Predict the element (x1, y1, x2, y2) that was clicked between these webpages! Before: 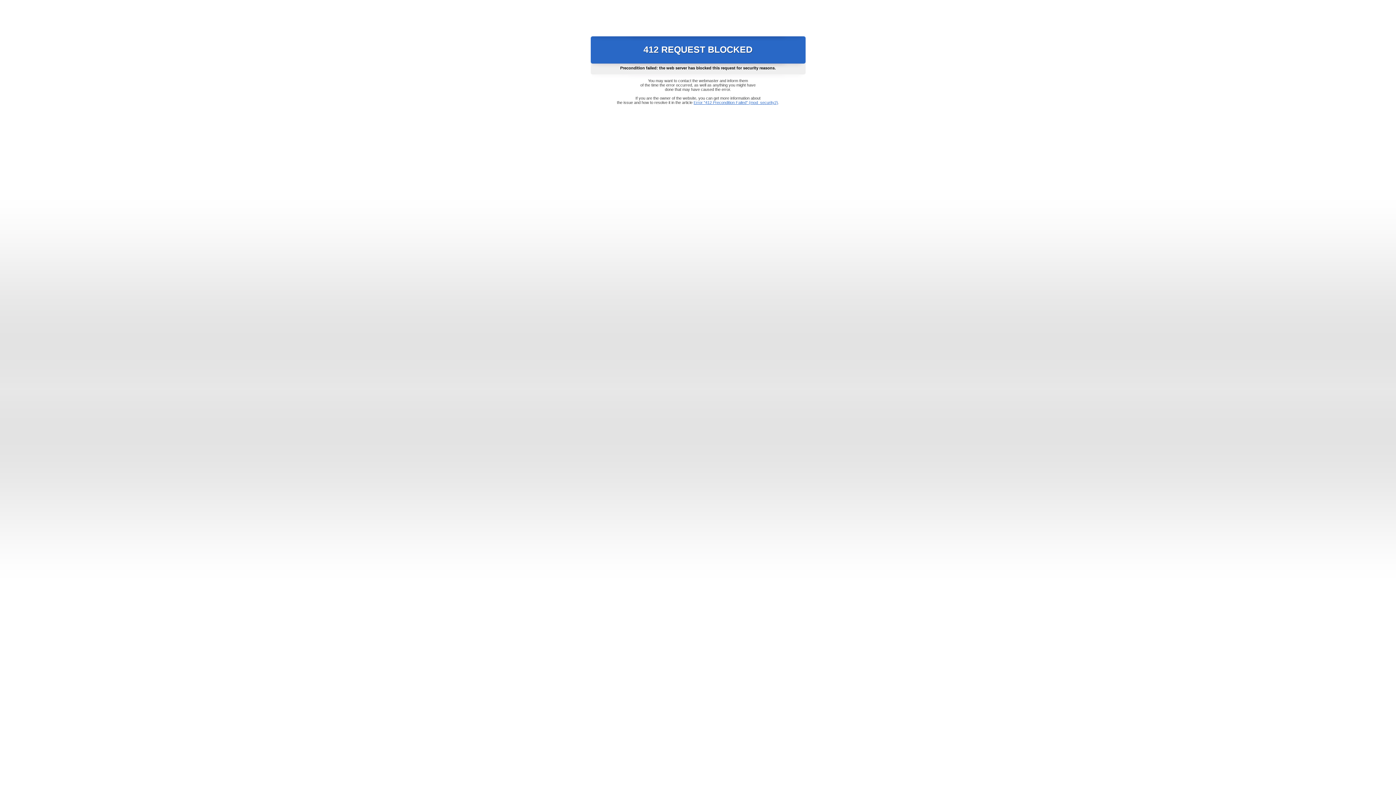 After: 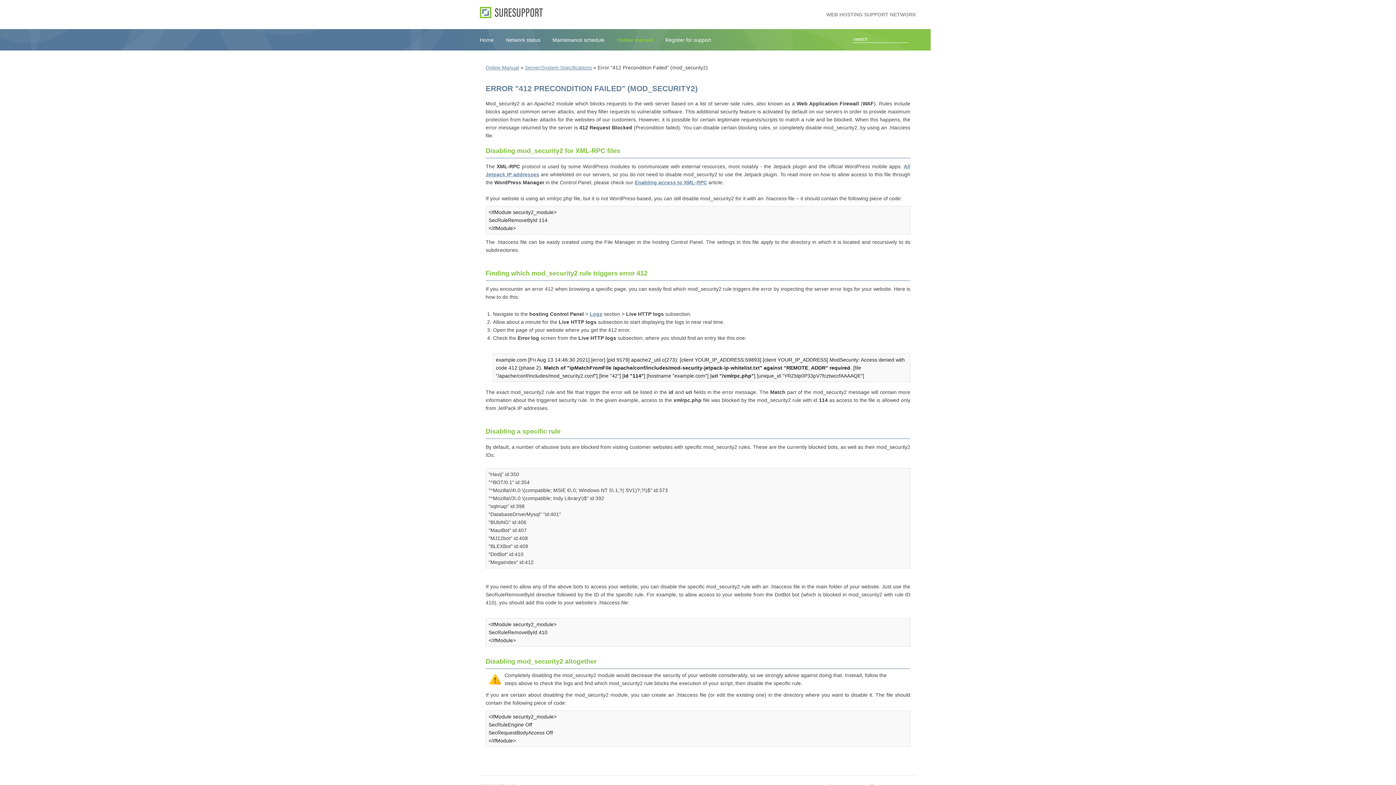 Action: label: Error "412 Precondition Failed" (mod_security2) bbox: (693, 100, 778, 104)